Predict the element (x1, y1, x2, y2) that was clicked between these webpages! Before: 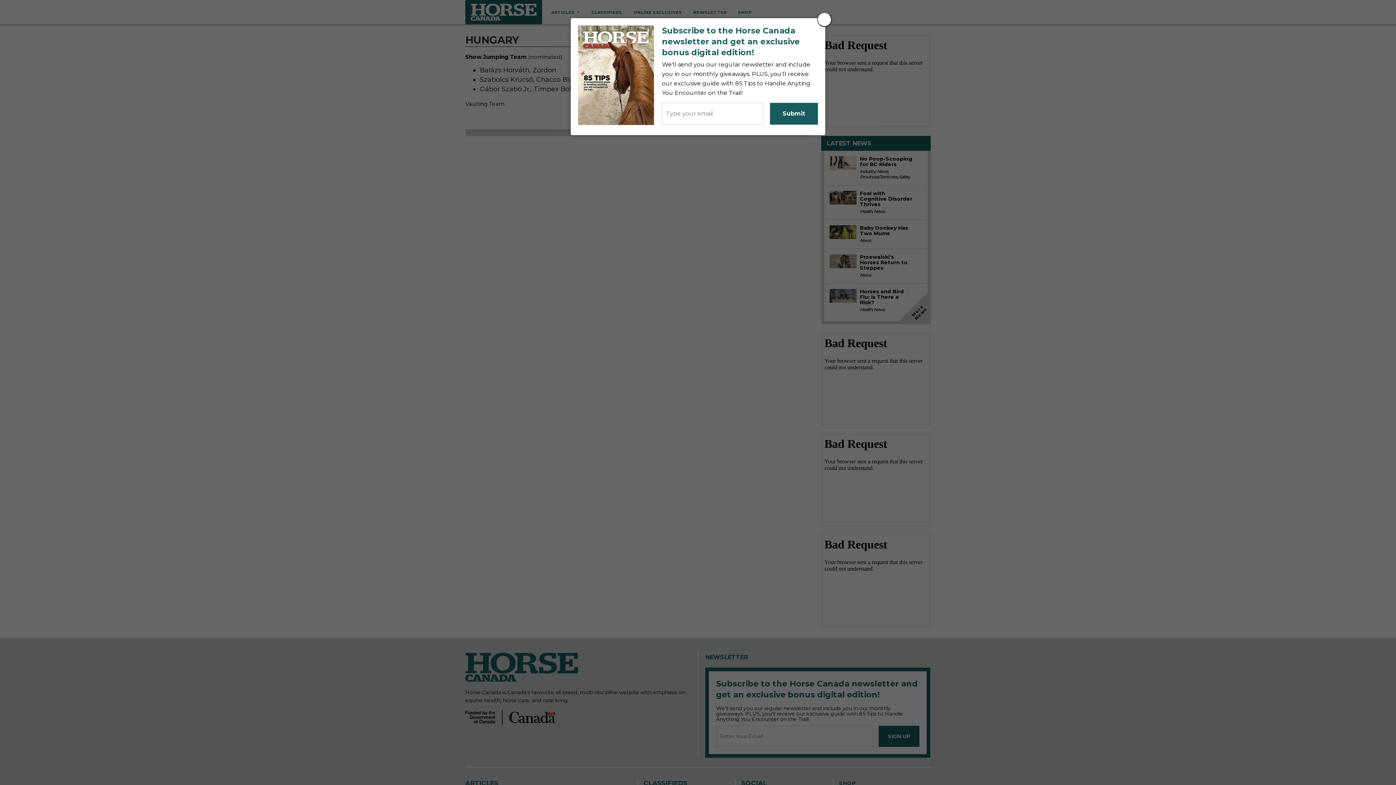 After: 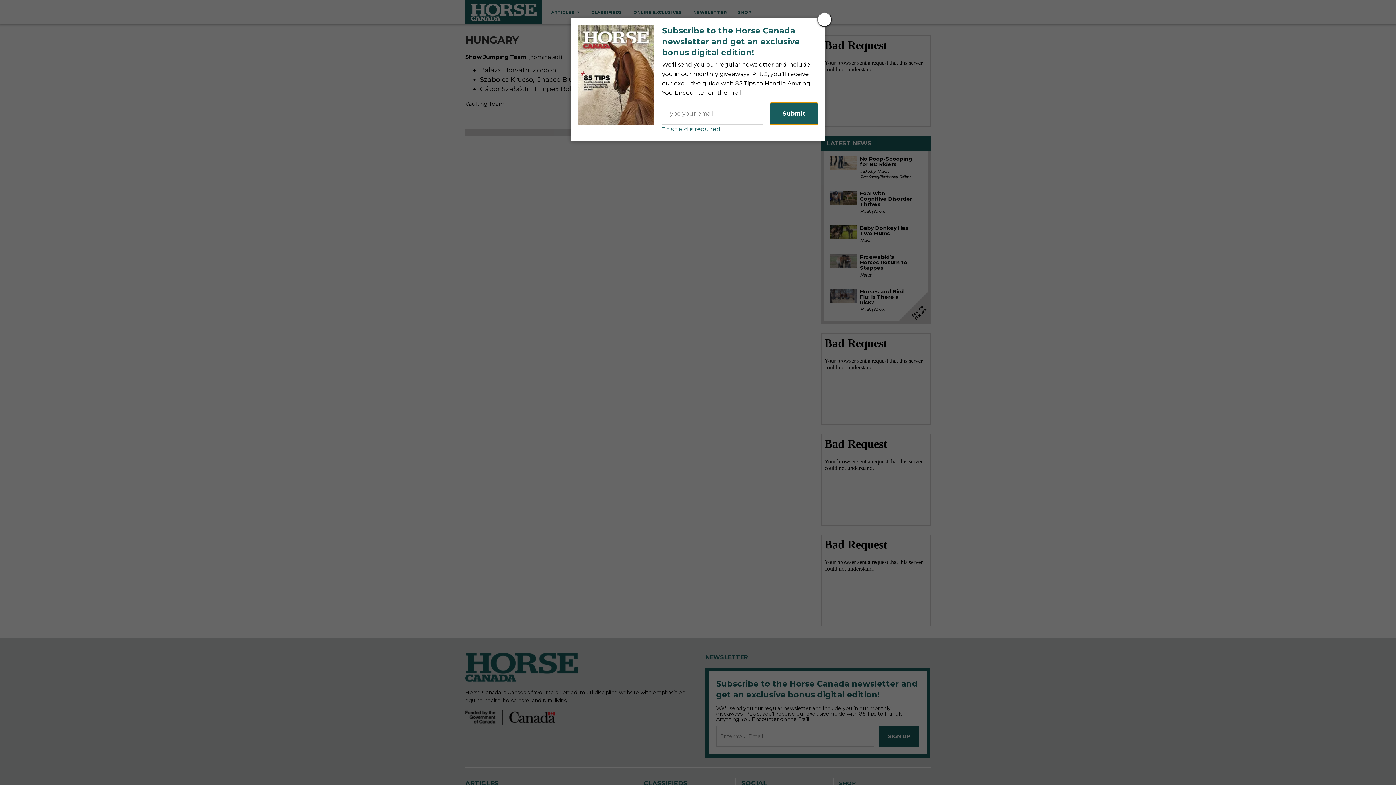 Action: label: Submit bbox: (770, 102, 818, 124)